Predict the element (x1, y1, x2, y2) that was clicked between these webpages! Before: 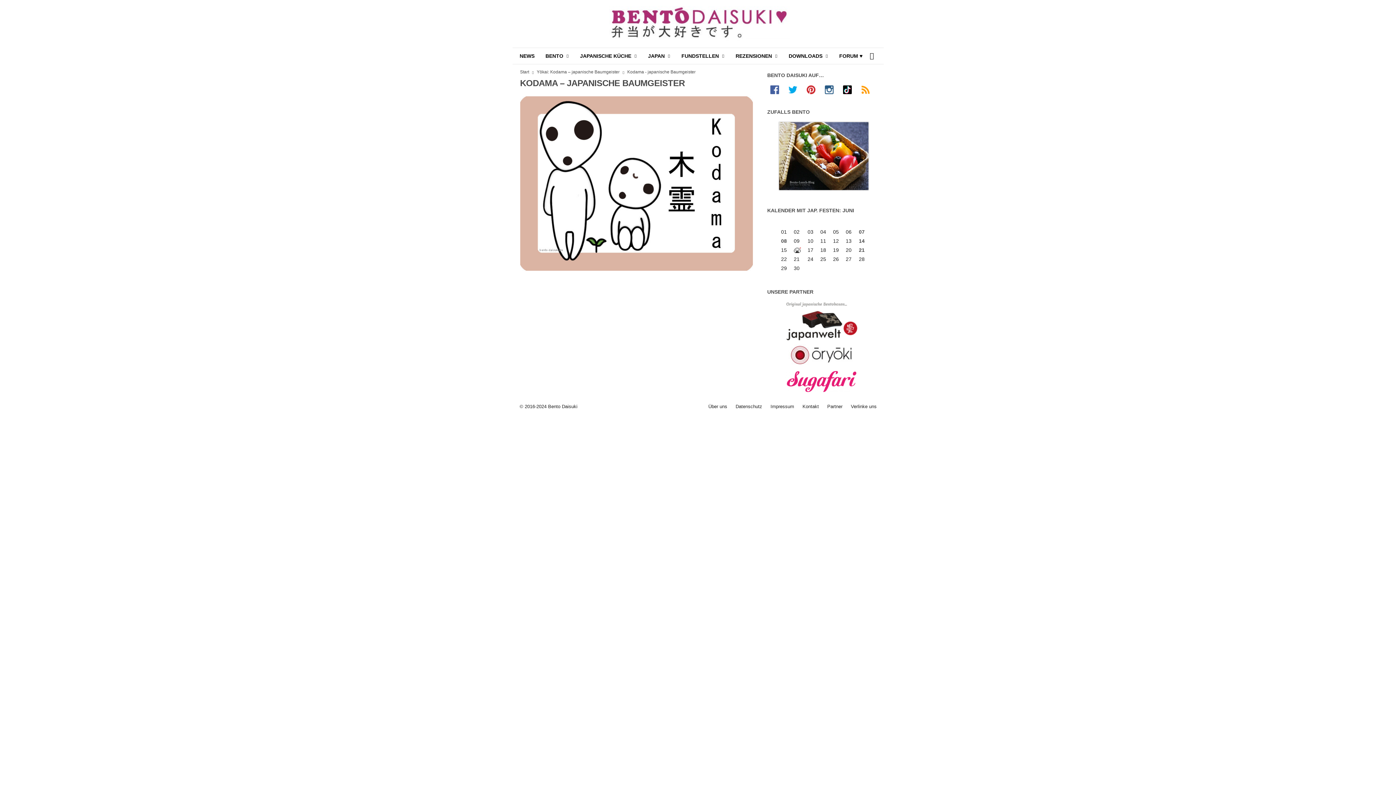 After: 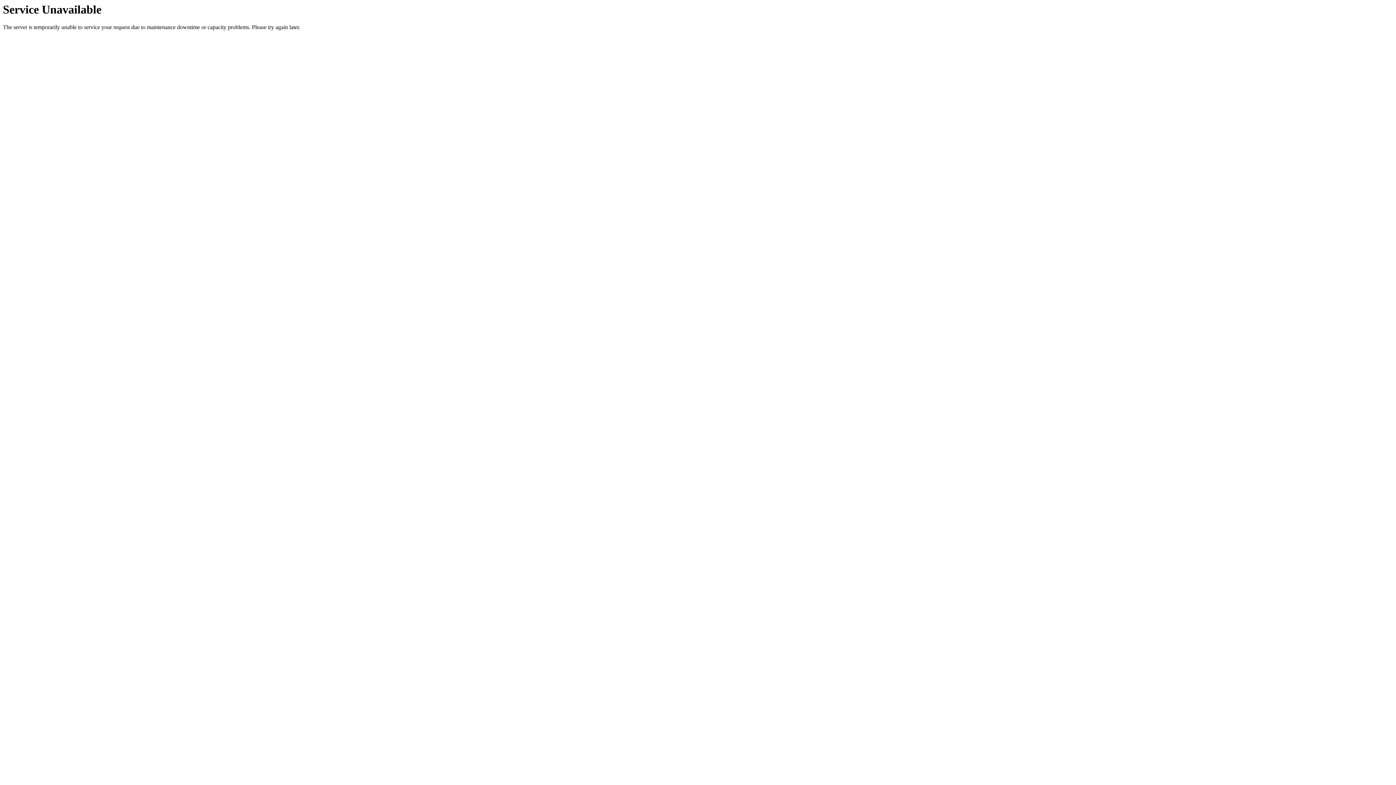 Action: label: BENTO bbox: (540, 48, 574, 64)